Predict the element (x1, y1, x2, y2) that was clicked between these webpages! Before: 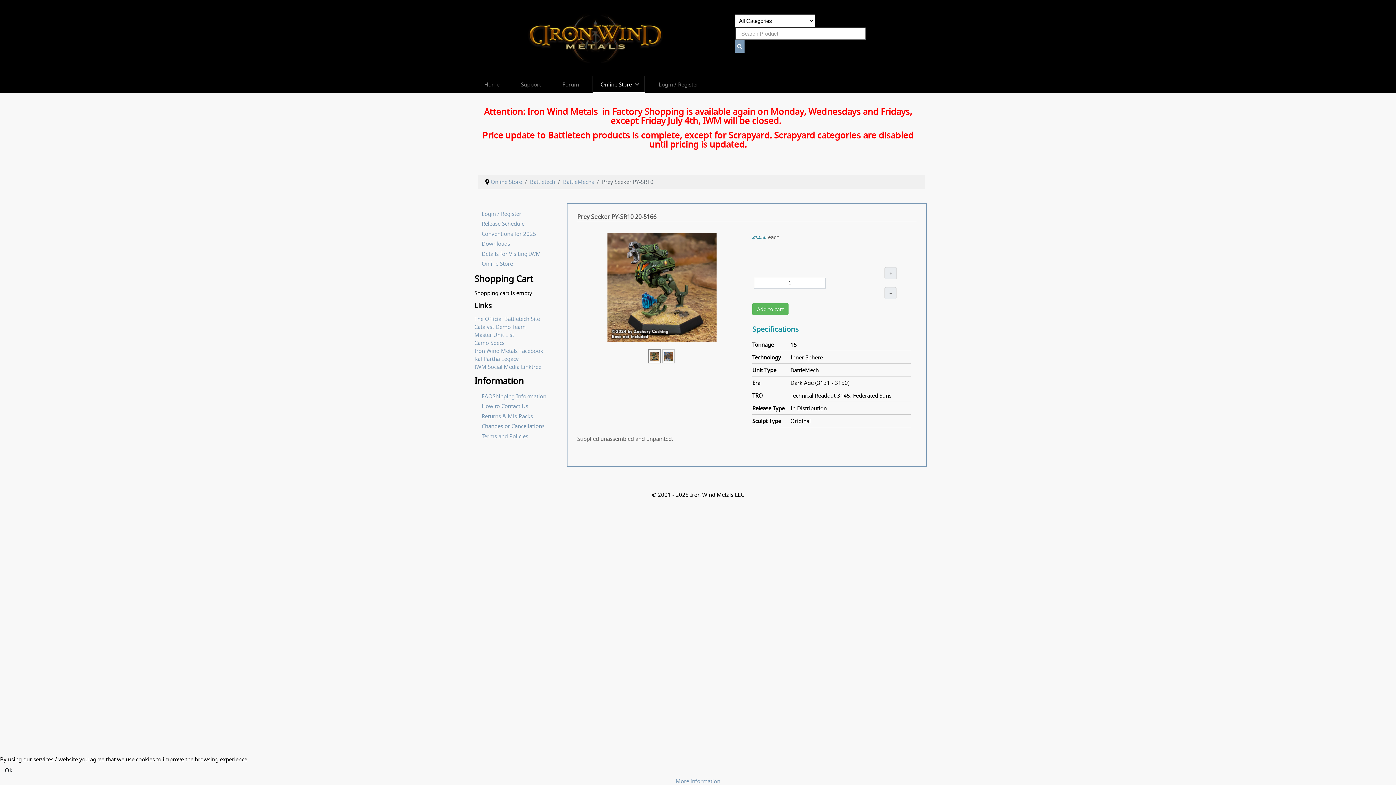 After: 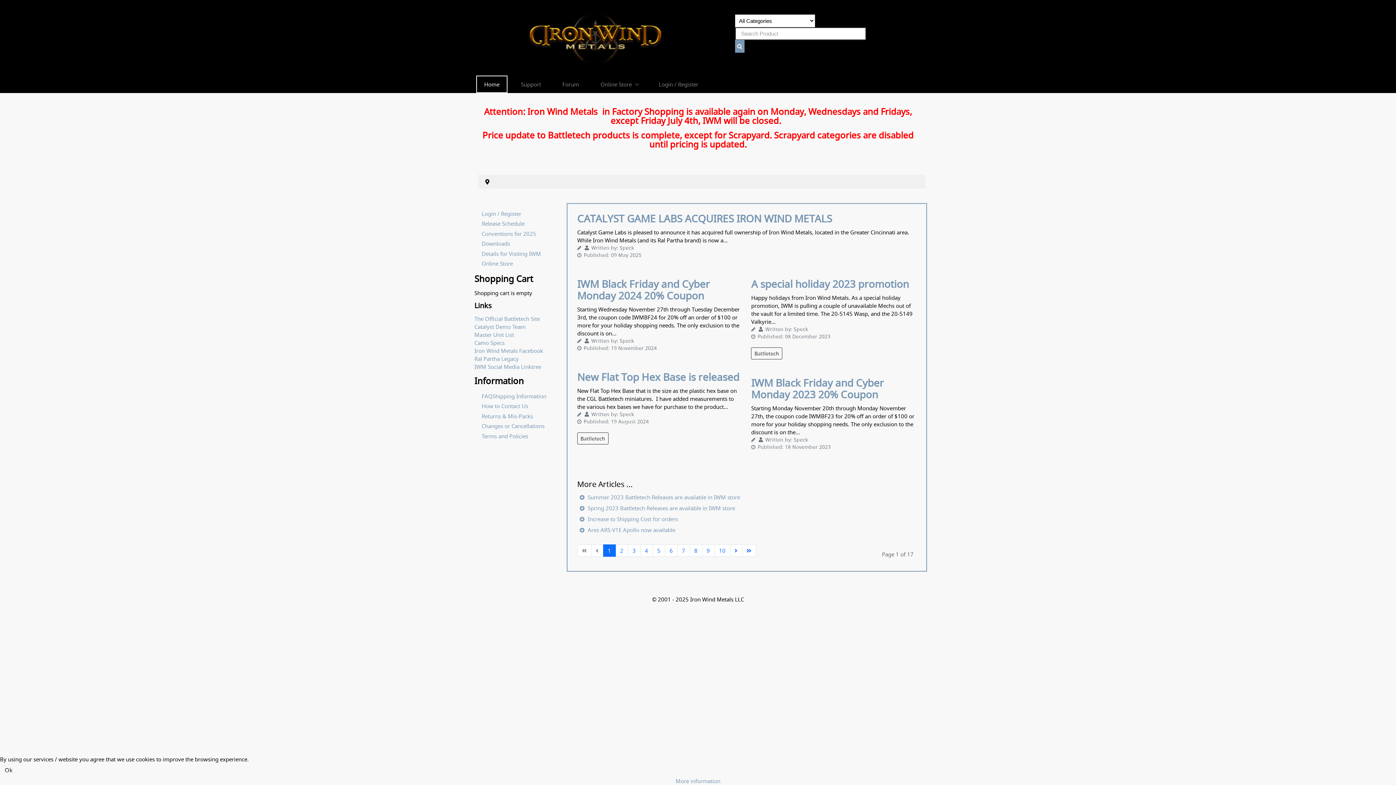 Action: bbox: (477, 76, 506, 92) label: Home